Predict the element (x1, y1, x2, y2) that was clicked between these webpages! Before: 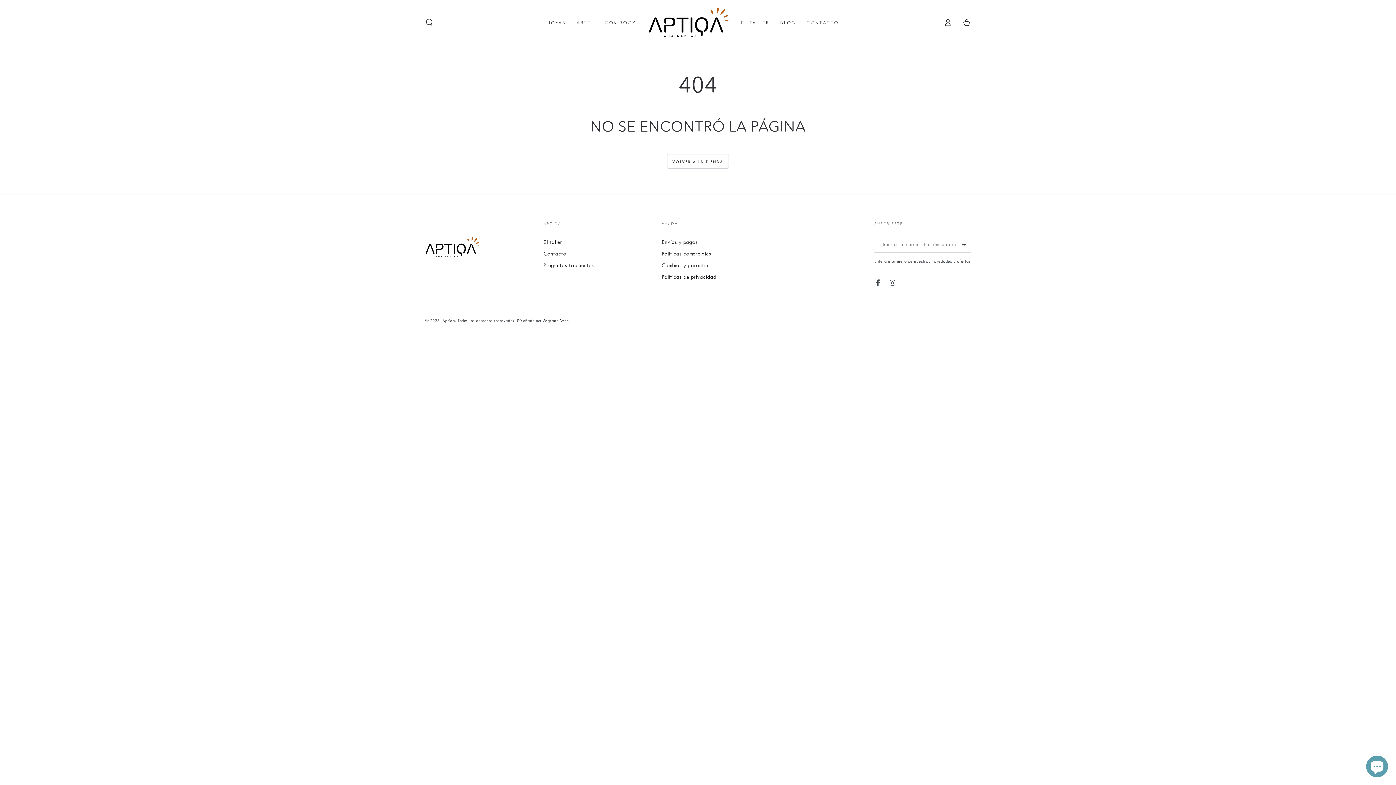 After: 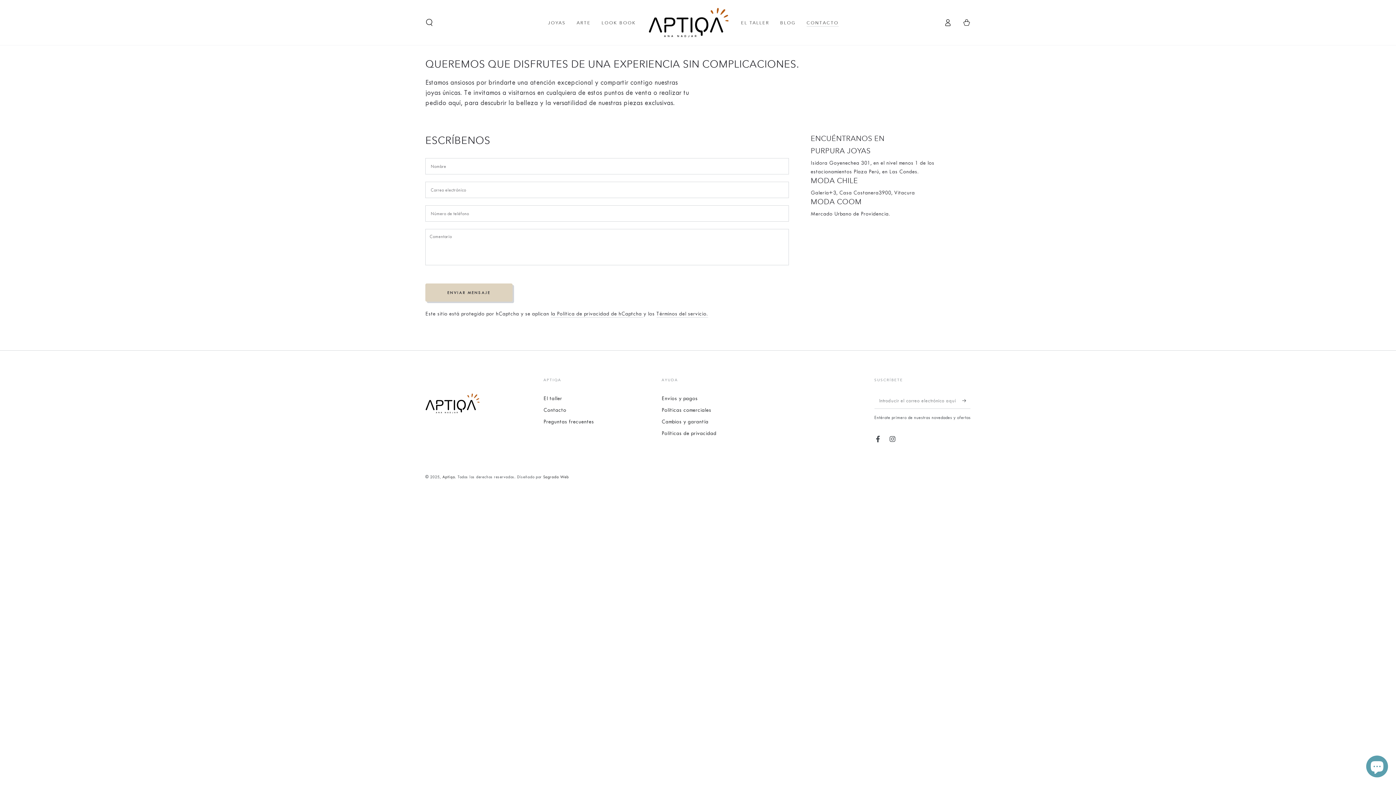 Action: bbox: (801, 14, 844, 30) label: CONTACTO